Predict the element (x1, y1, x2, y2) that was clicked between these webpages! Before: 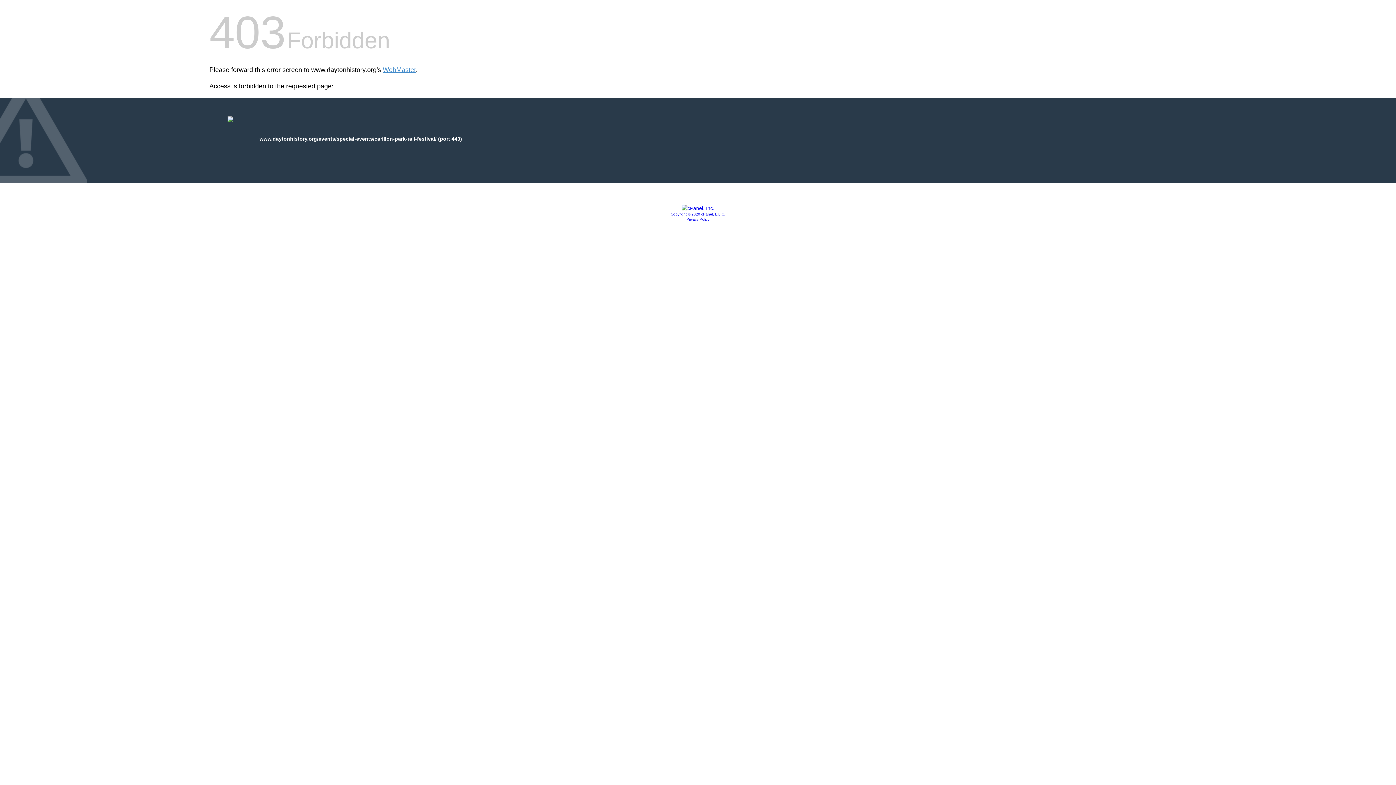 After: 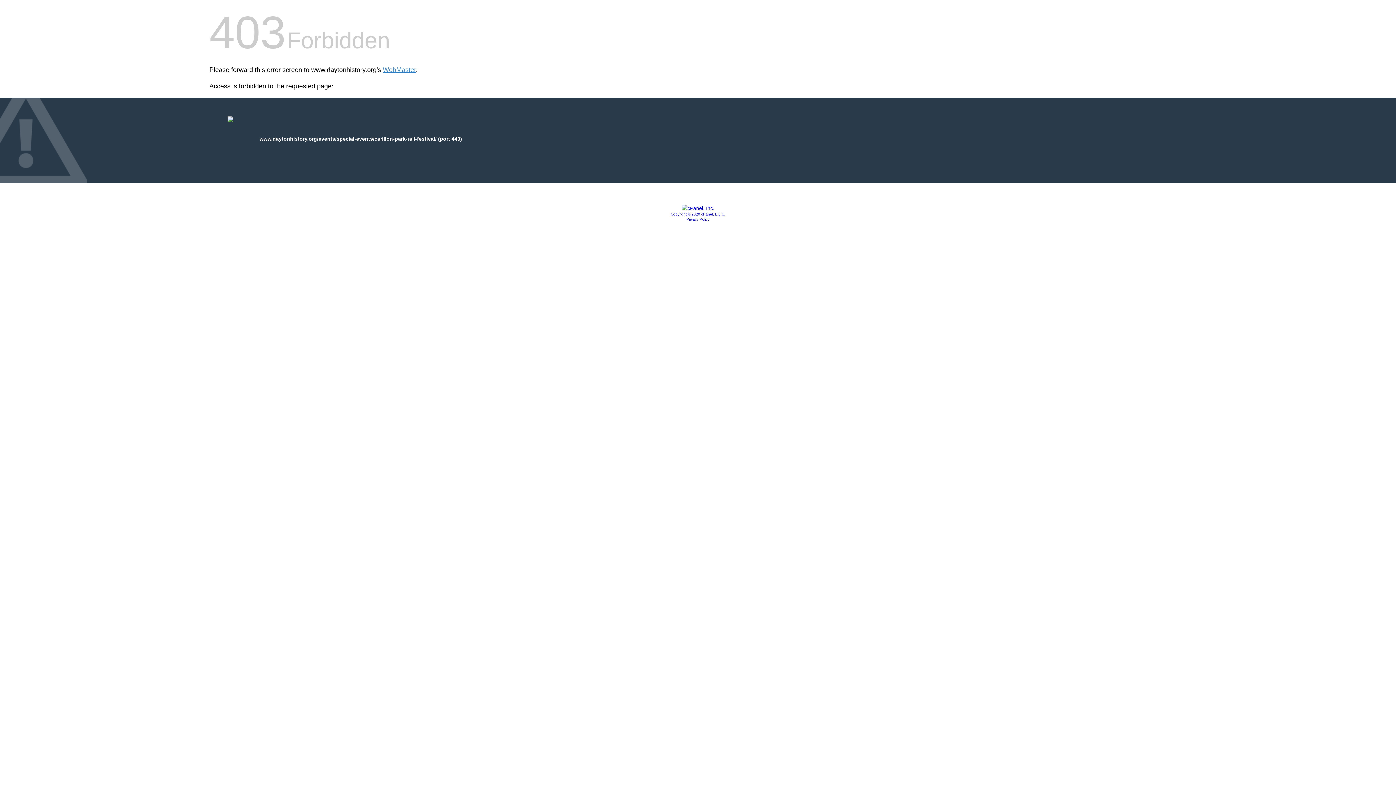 Action: bbox: (681, 205, 714, 211)